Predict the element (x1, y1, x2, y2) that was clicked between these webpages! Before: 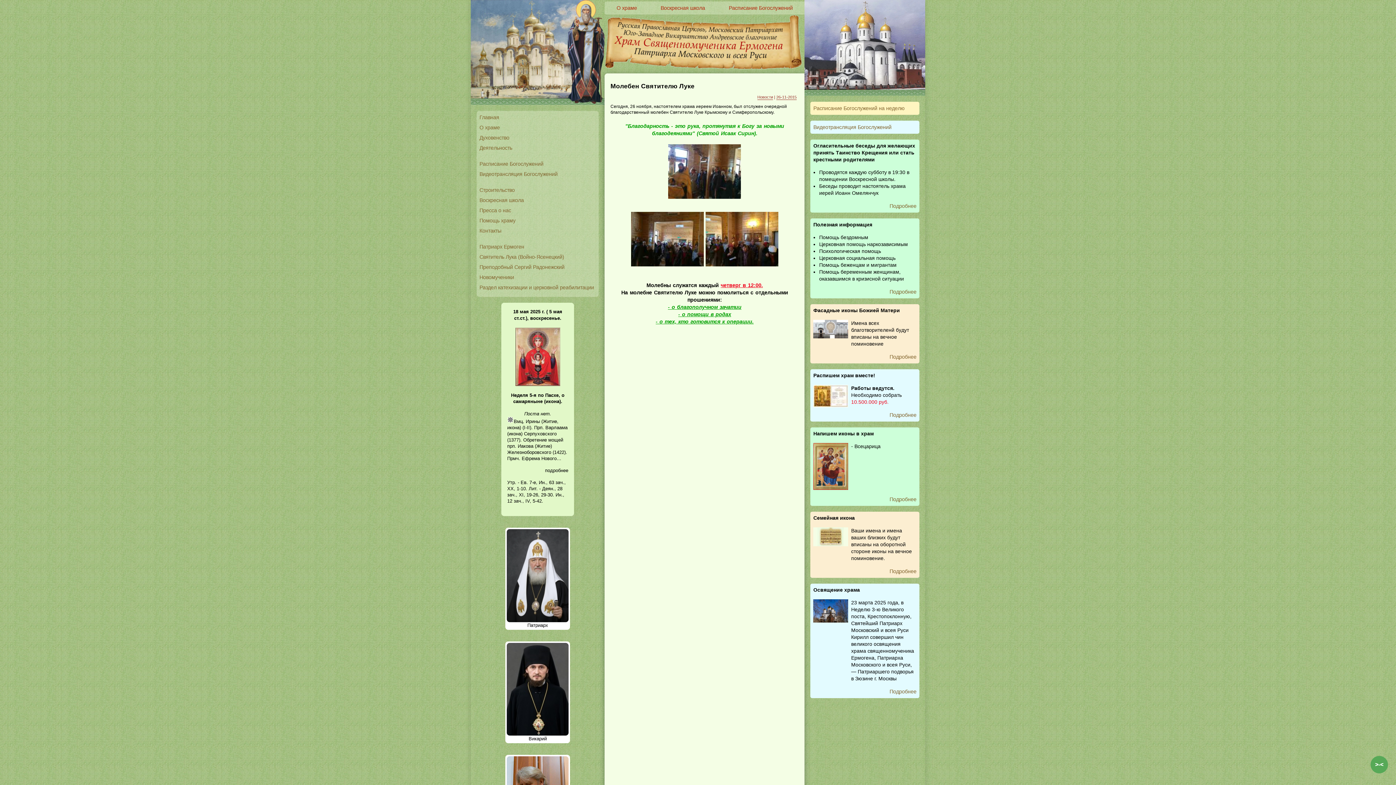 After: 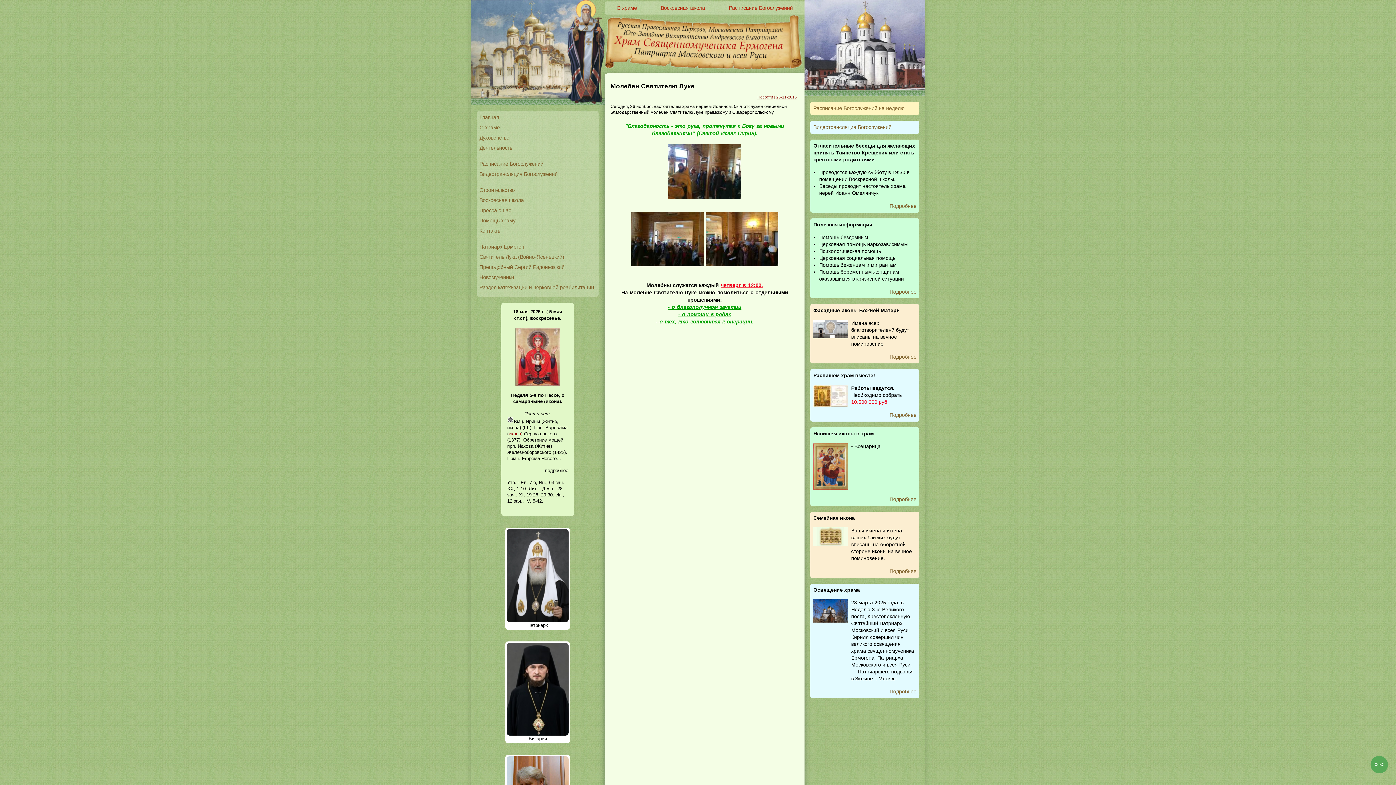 Action: bbox: (508, 431, 521, 436) label: икона